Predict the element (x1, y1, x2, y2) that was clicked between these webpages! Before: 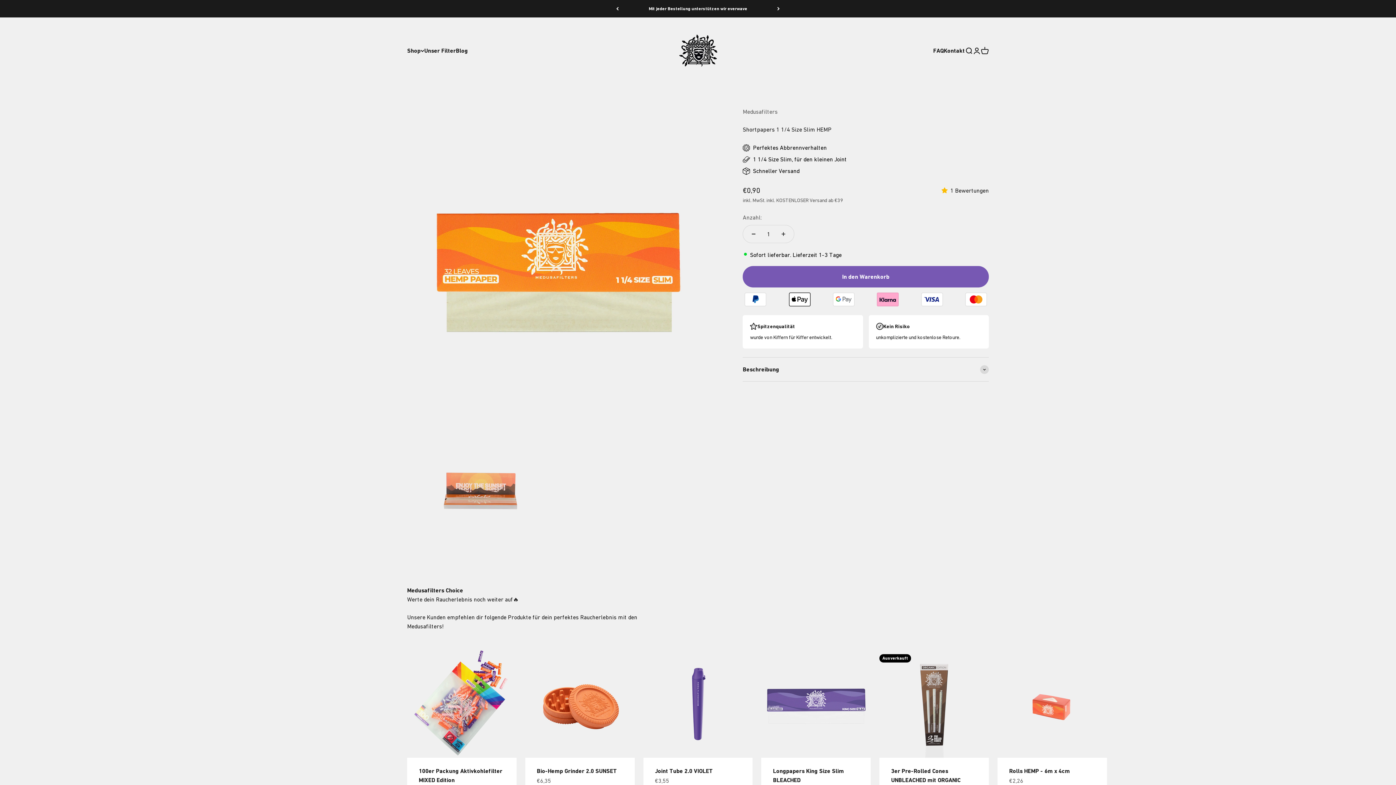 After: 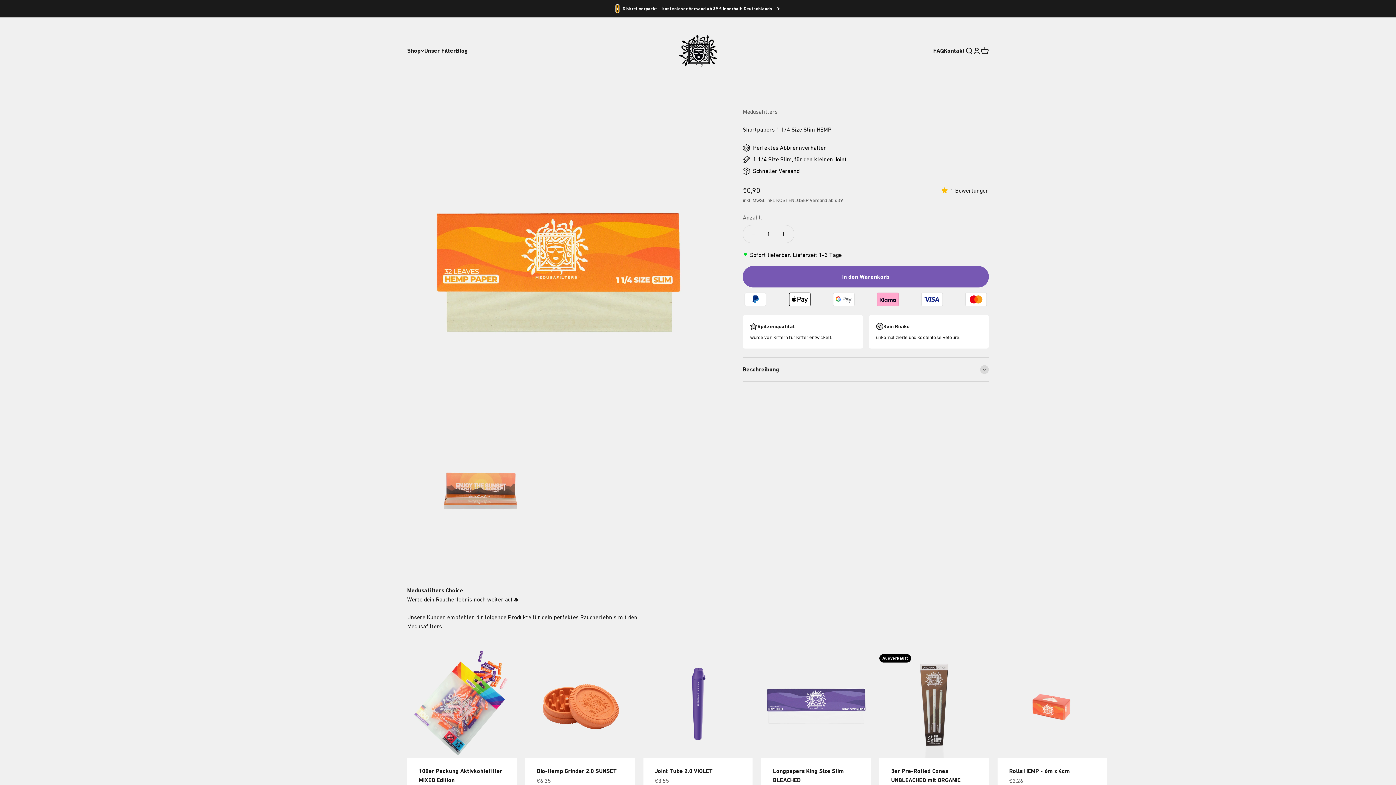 Action: bbox: (616, 5, 618, 12) label: Zurück